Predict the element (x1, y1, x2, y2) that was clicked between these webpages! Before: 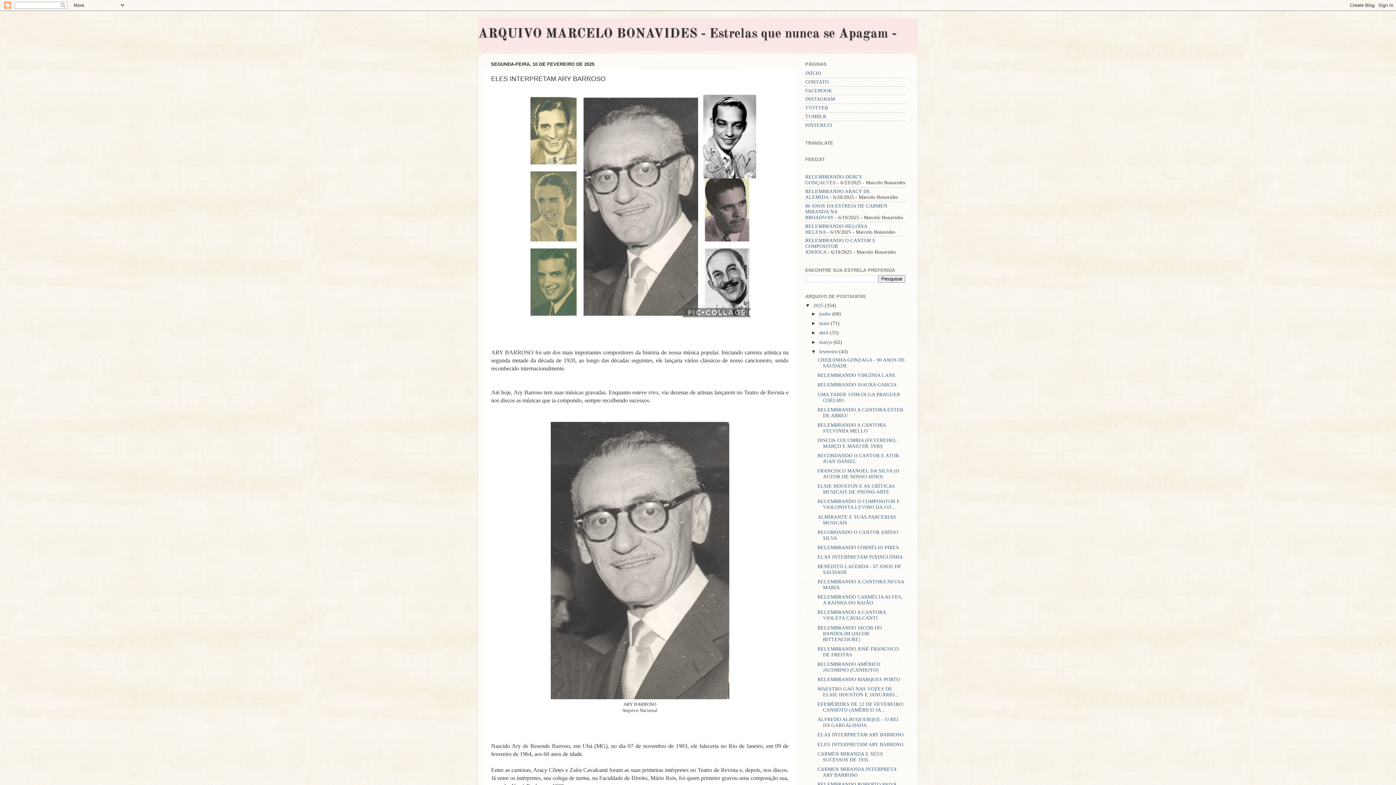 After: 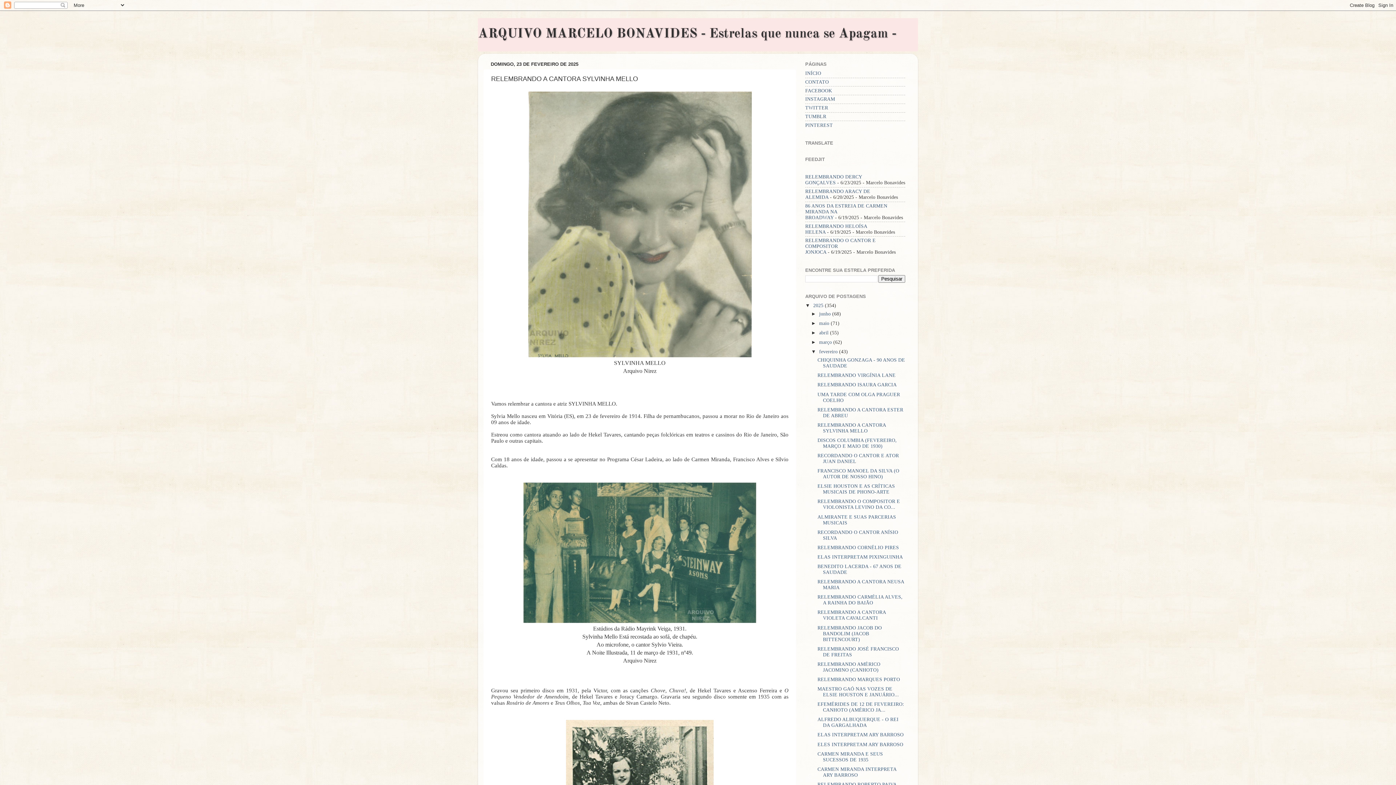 Action: label: RELEMBRANDO A CANTORA SYLVINHA MELLO bbox: (817, 422, 886, 433)